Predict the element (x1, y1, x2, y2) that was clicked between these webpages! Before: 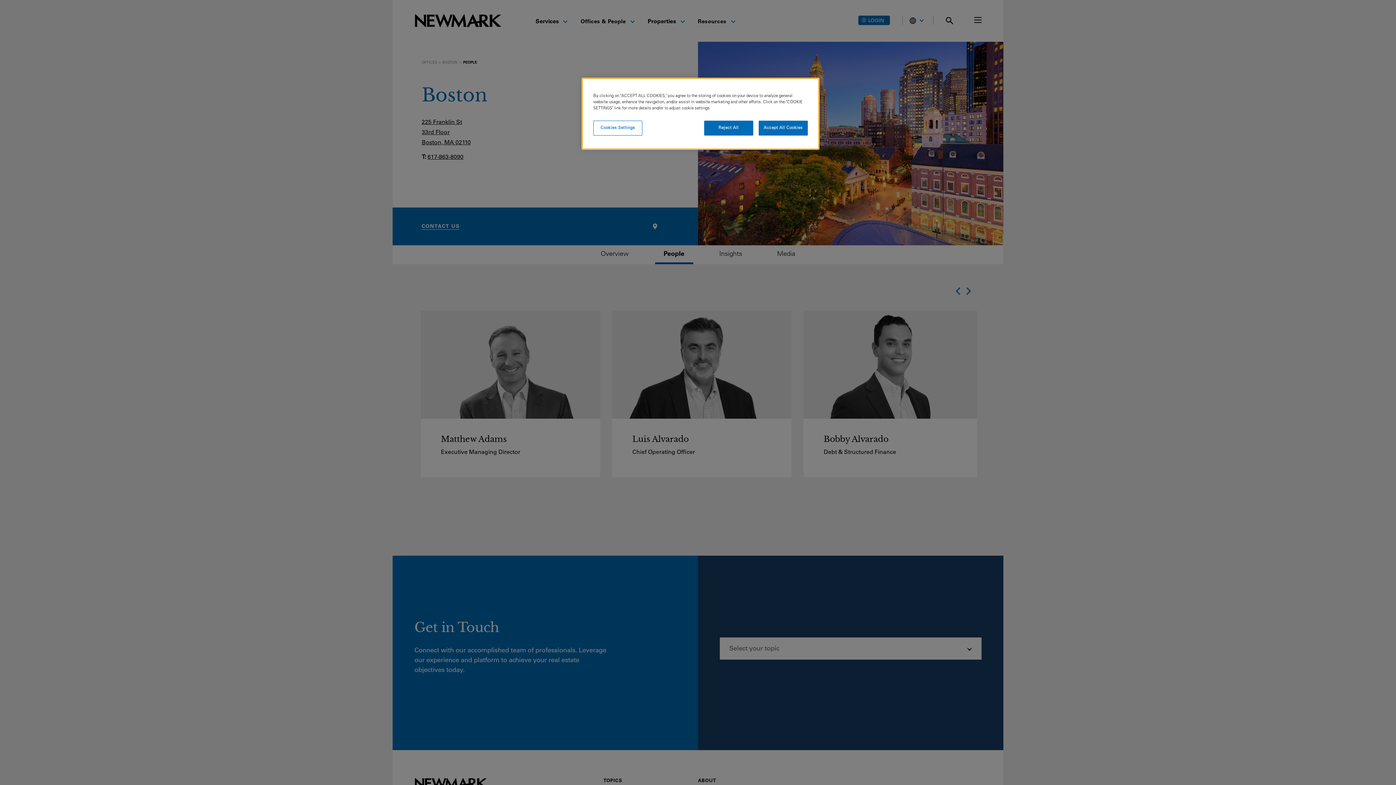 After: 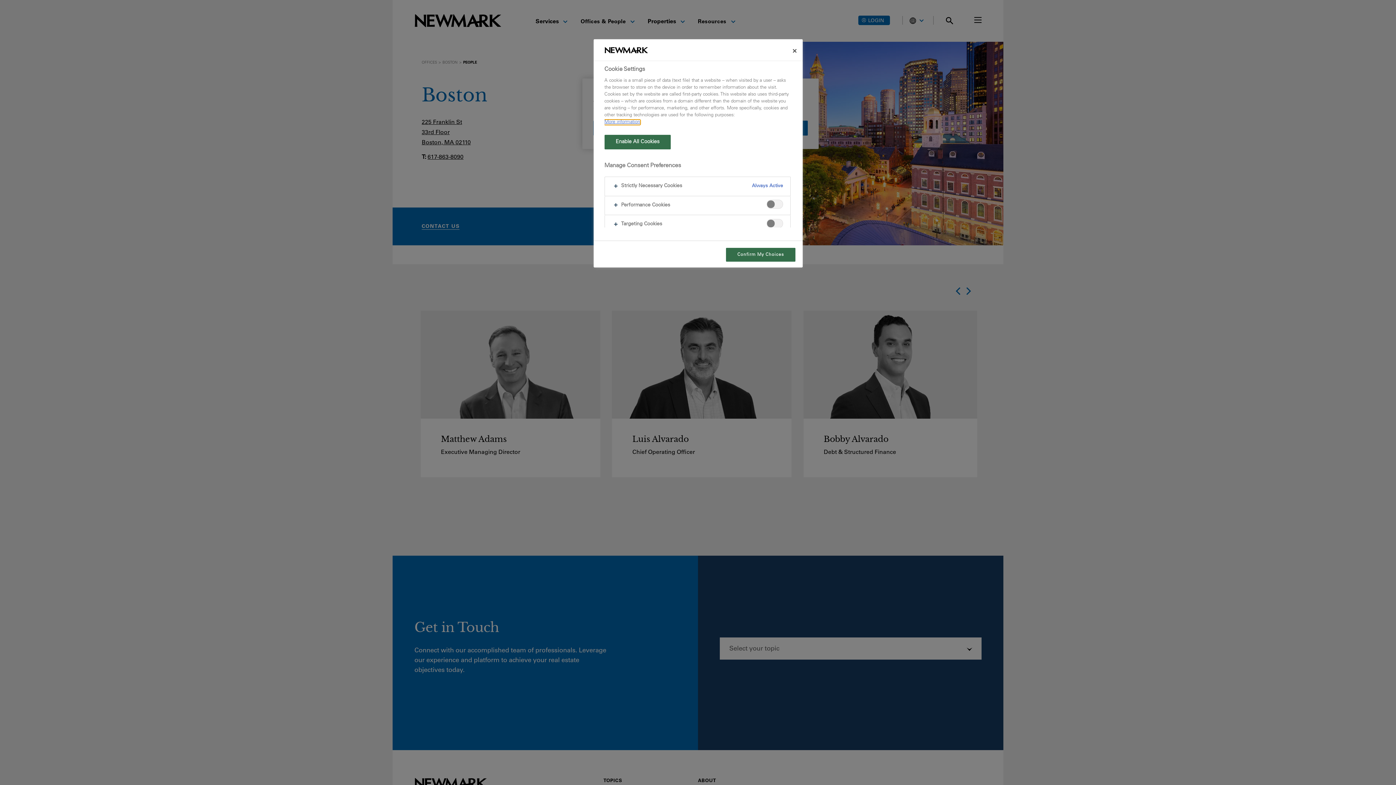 Action: bbox: (593, 120, 642, 135) label: Cookies Settings